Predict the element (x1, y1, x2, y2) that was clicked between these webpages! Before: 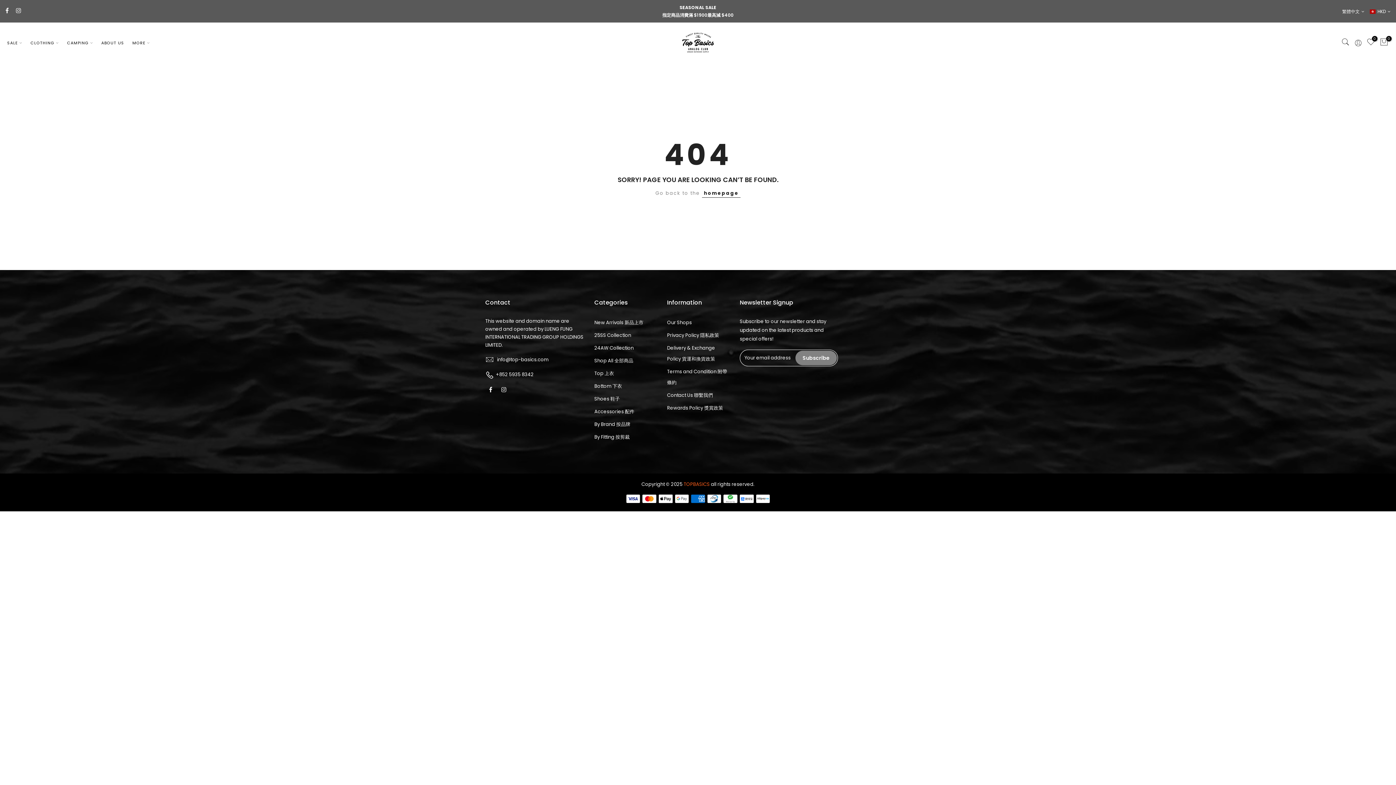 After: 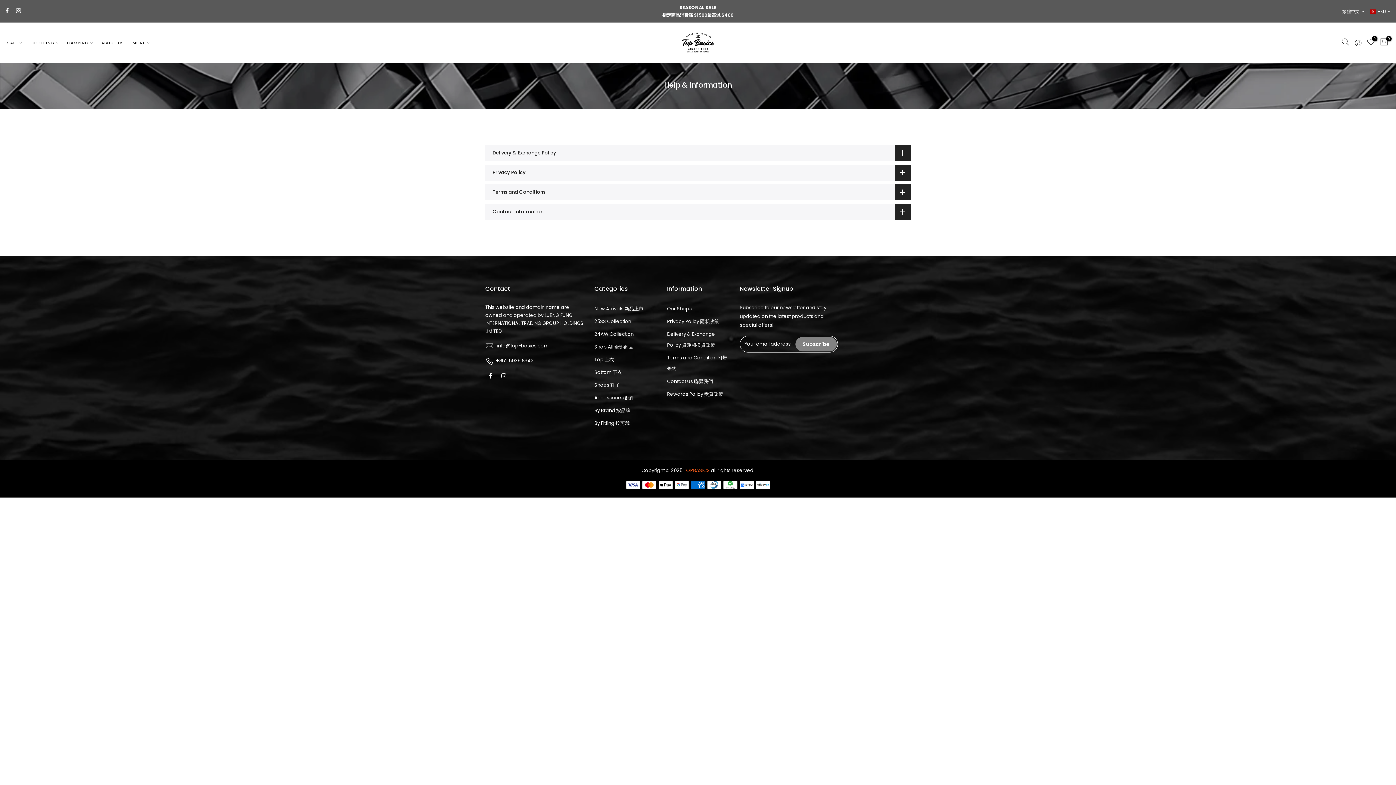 Action: label: Contact Us 聯繫我們 bbox: (667, 392, 713, 398)